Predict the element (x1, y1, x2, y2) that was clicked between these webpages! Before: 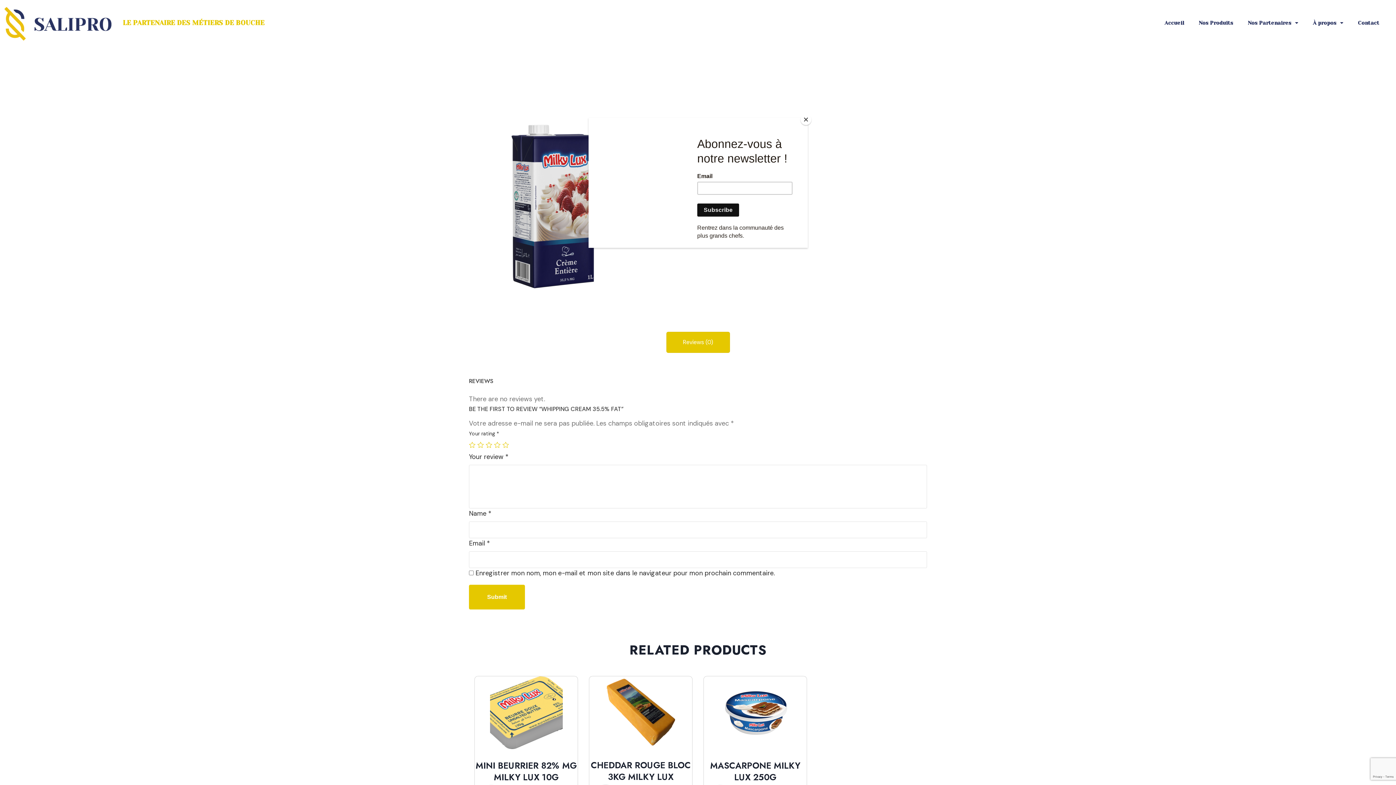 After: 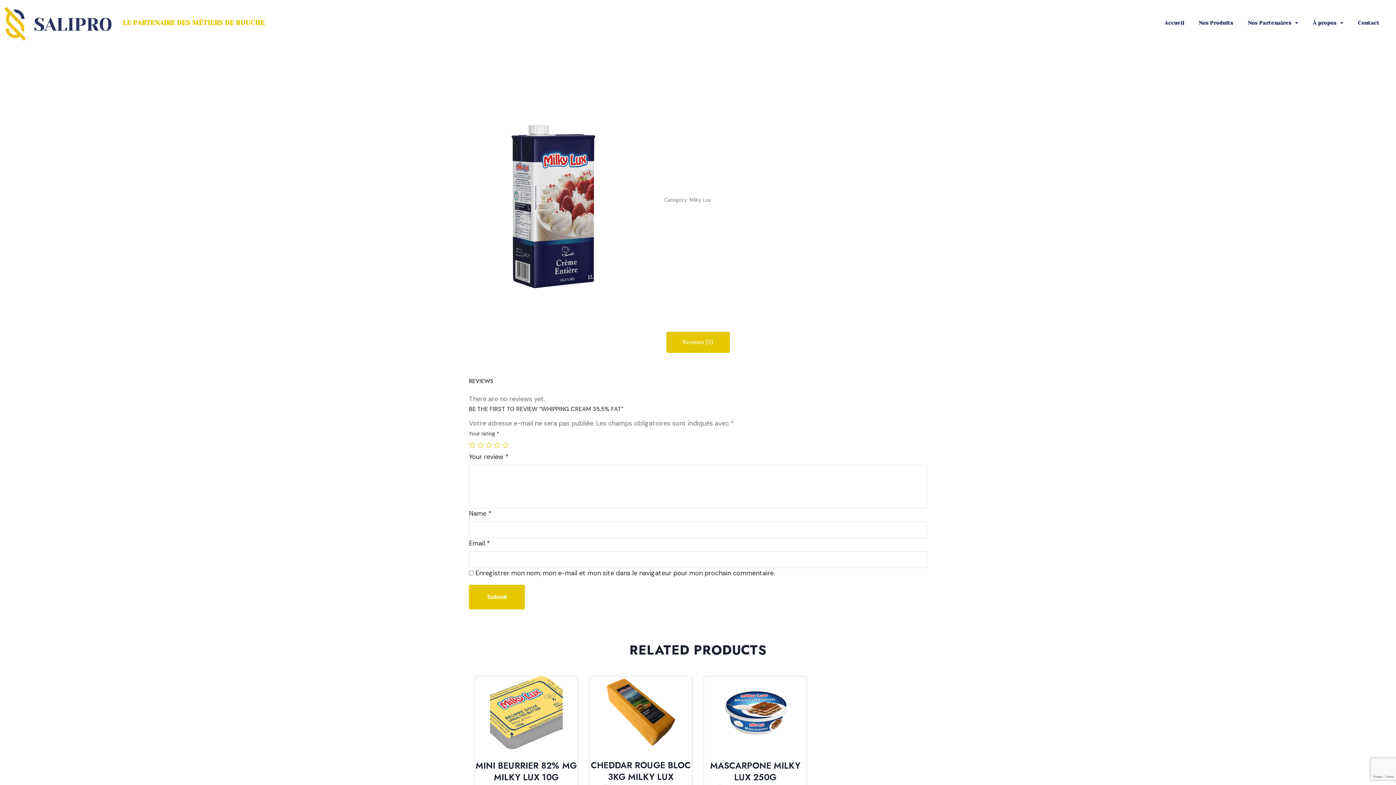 Action: label: Close bbox: (800, 114, 811, 125)